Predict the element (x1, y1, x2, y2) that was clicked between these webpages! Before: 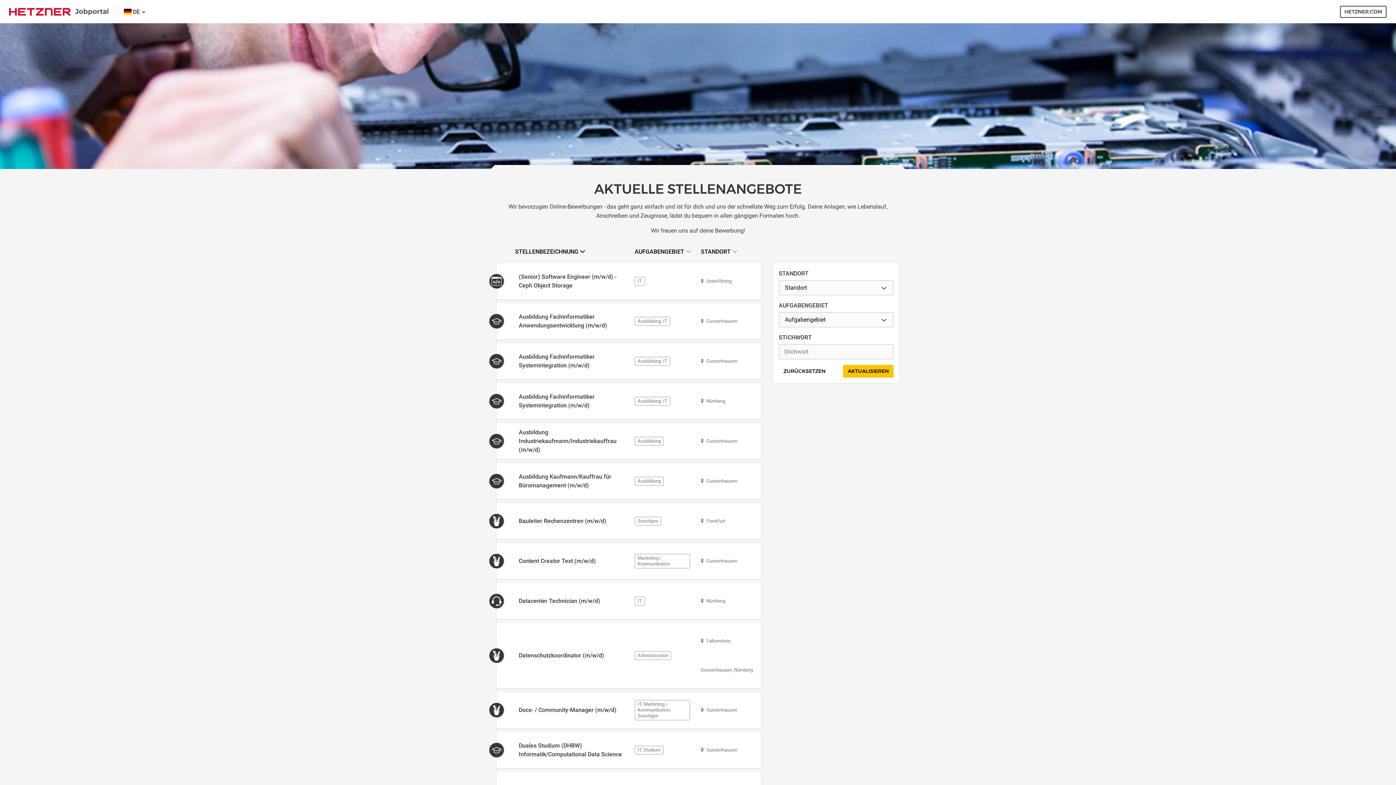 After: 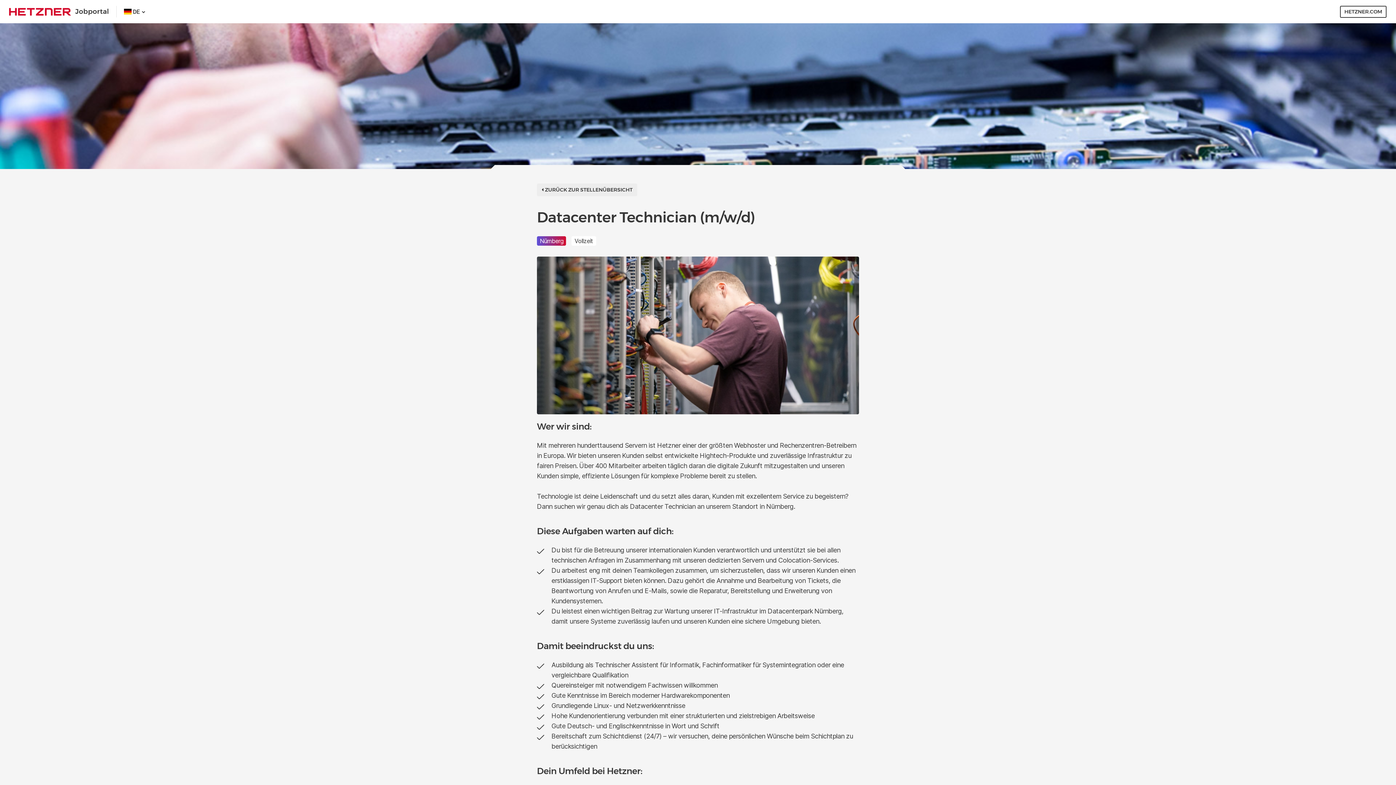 Action: bbox: (515, 597, 624, 605) label: Datacenter Technician (m/w/d)